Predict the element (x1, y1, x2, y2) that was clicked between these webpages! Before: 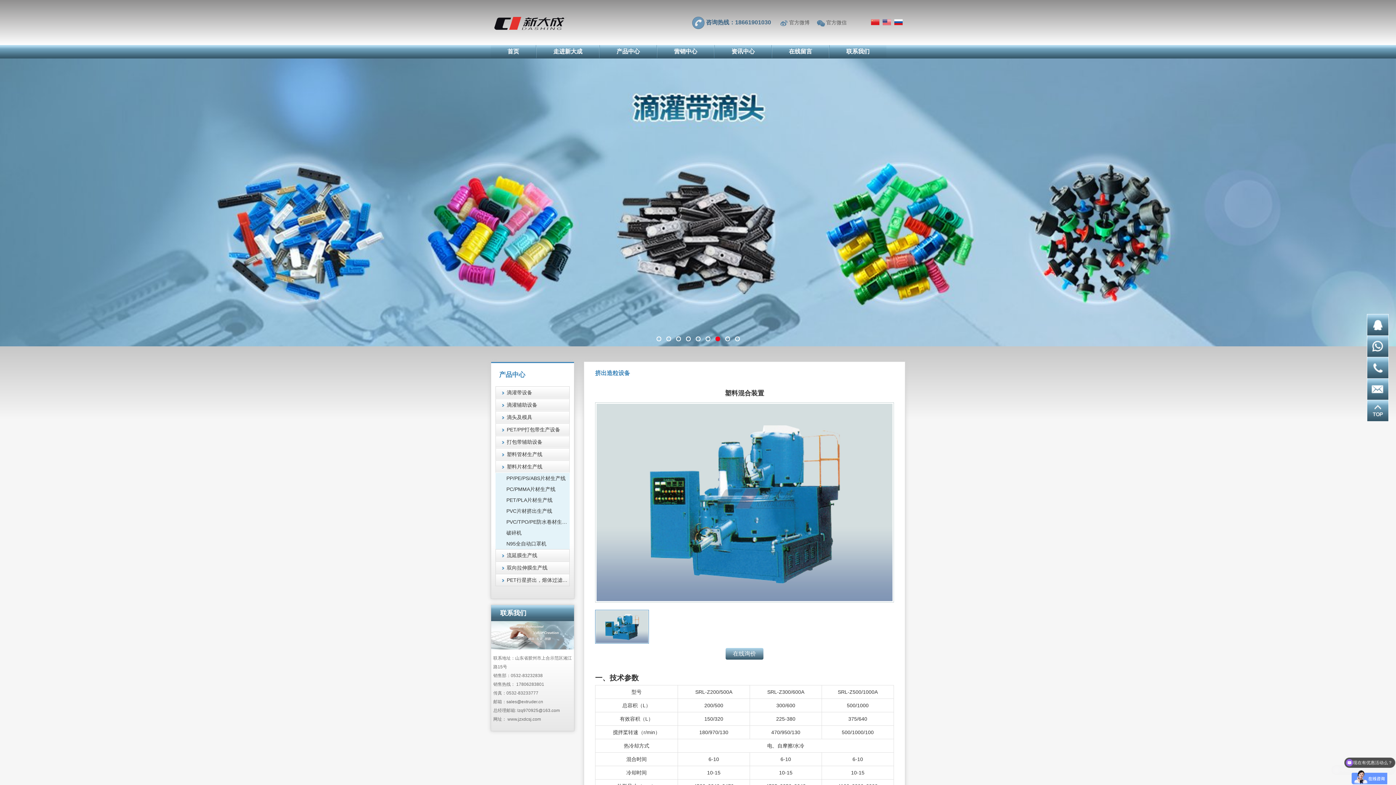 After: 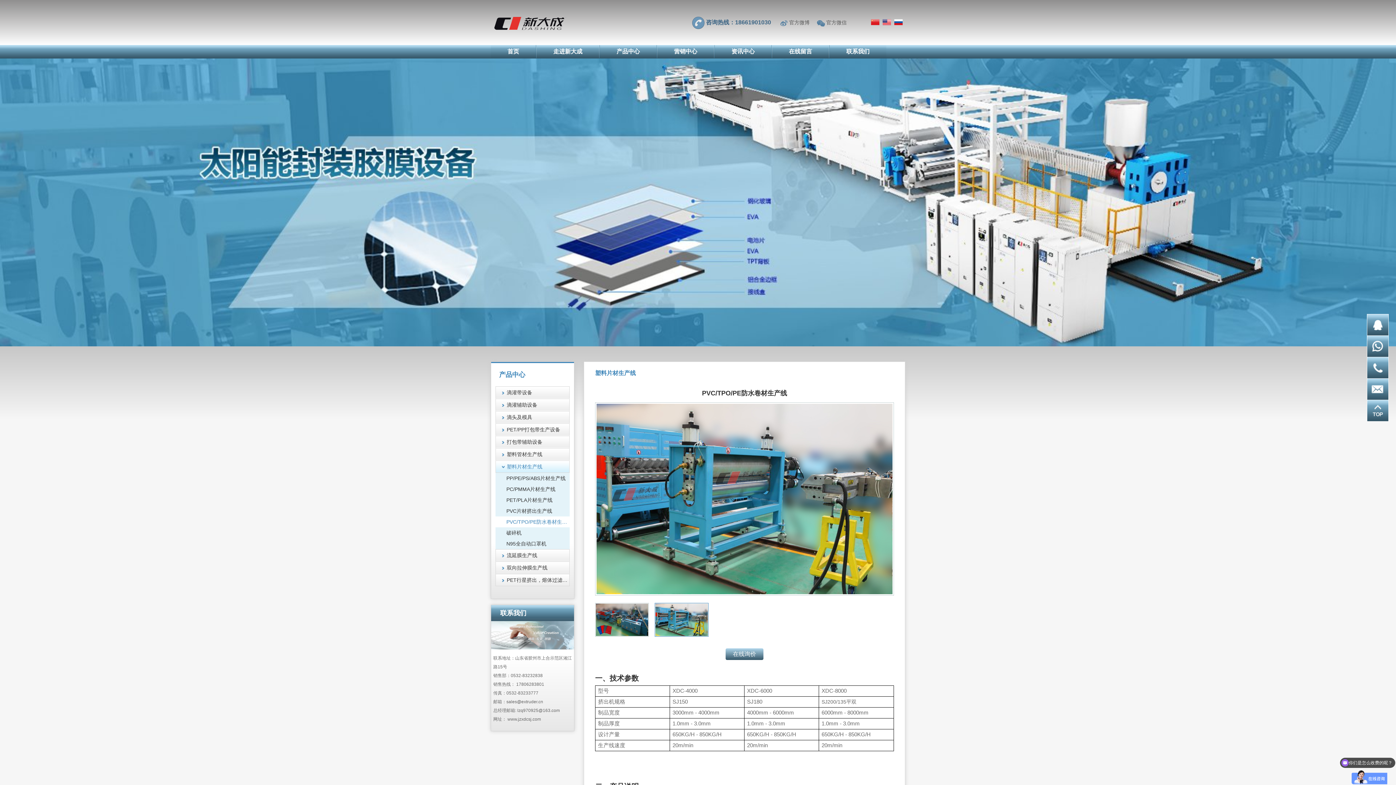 Action: bbox: (495, 516, 569, 527) label: PVC/TPO/PE防水卷材生产线